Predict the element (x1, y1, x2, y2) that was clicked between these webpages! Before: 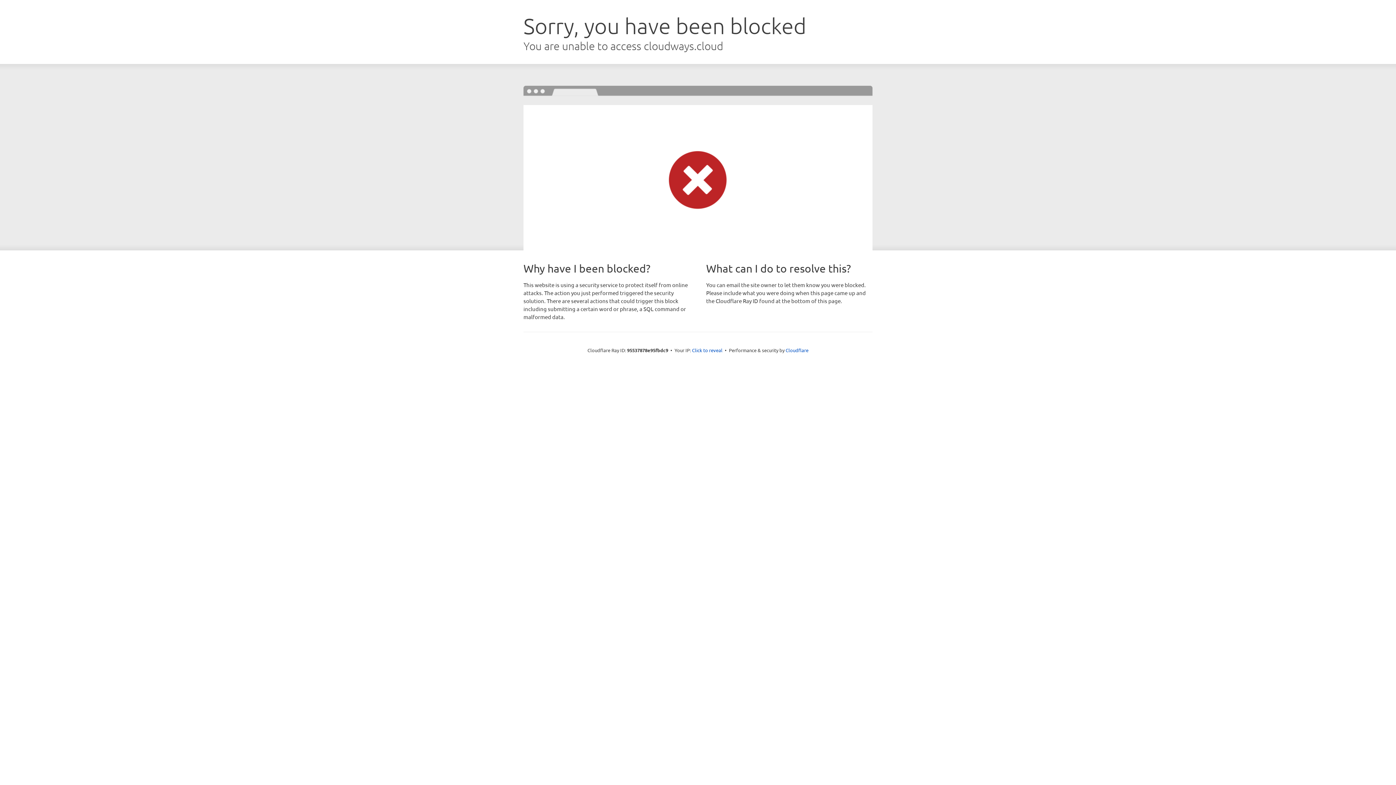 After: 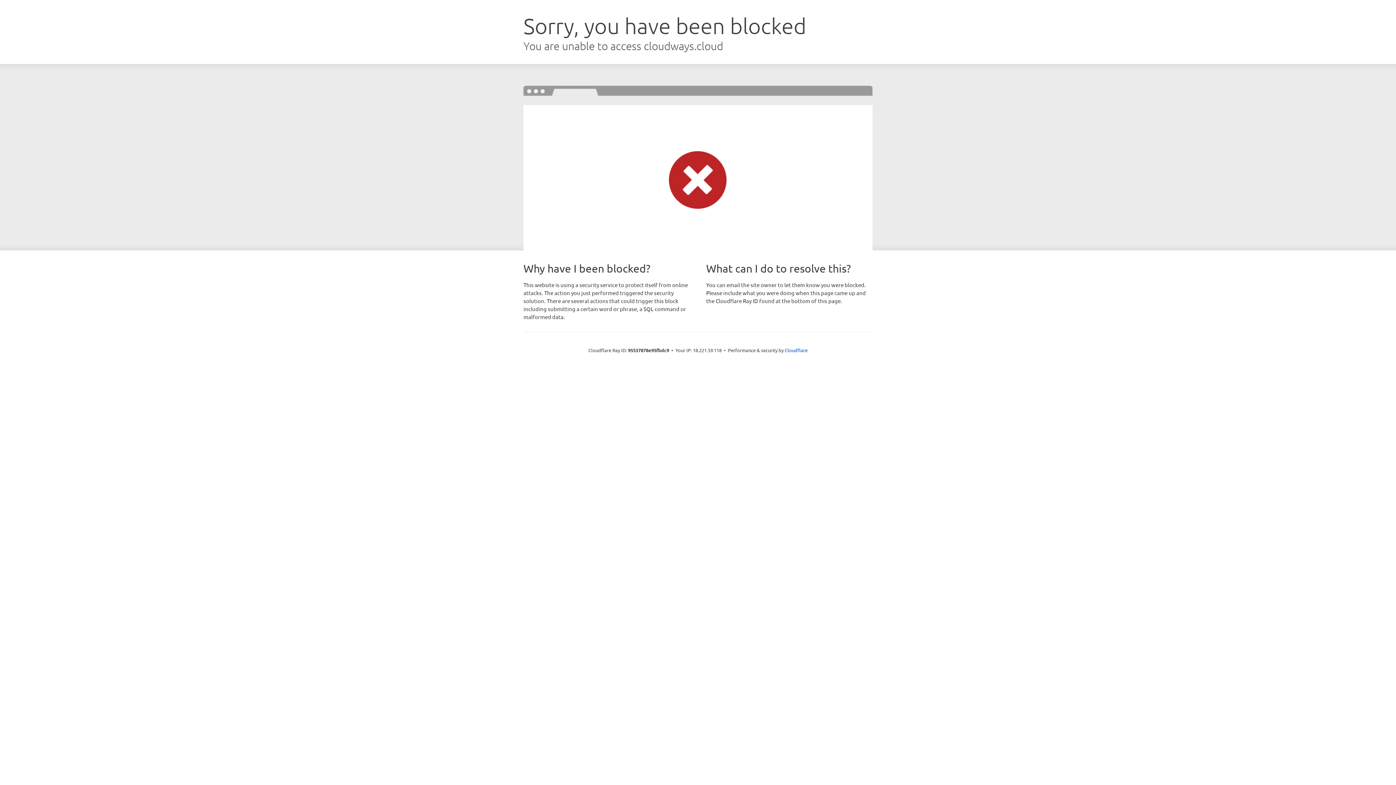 Action: bbox: (692, 346, 722, 353) label: Click to reveal